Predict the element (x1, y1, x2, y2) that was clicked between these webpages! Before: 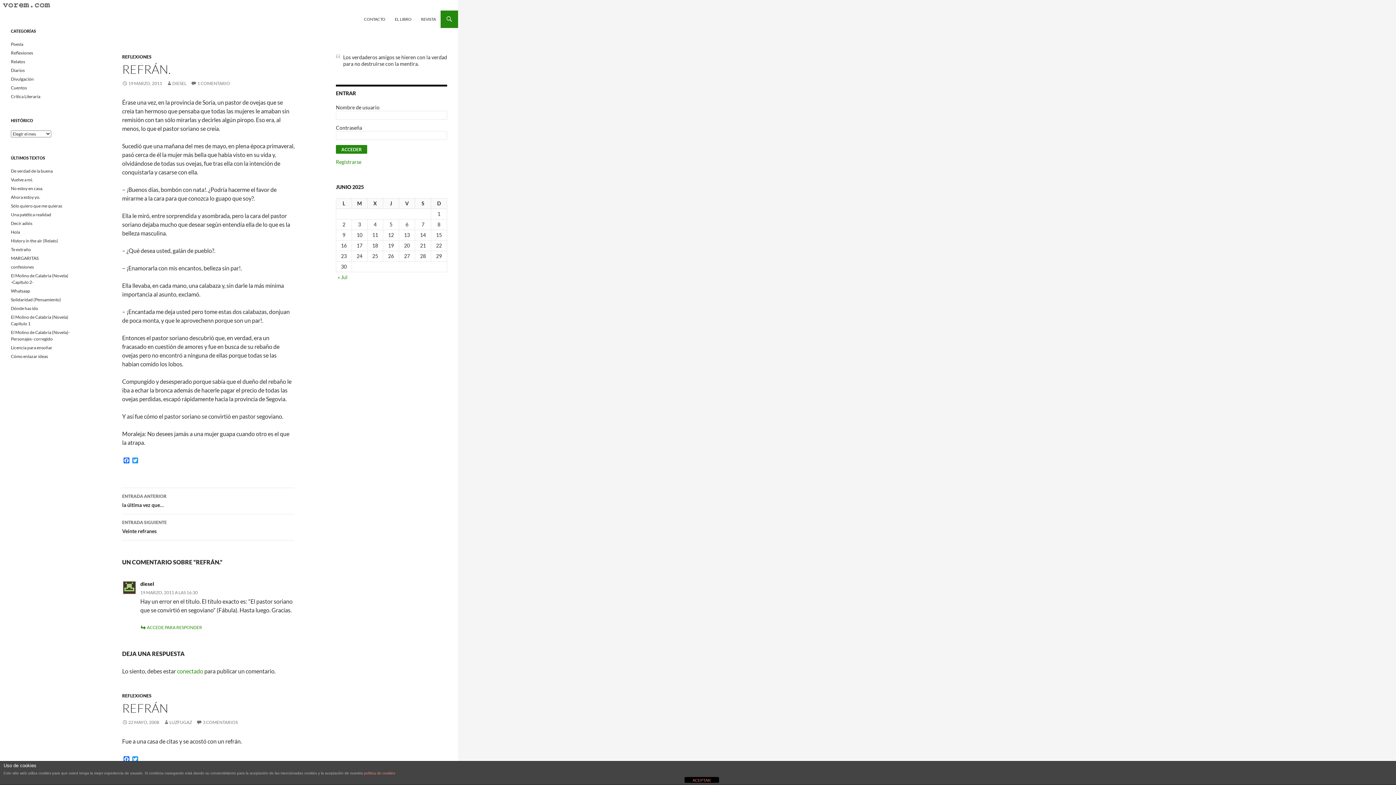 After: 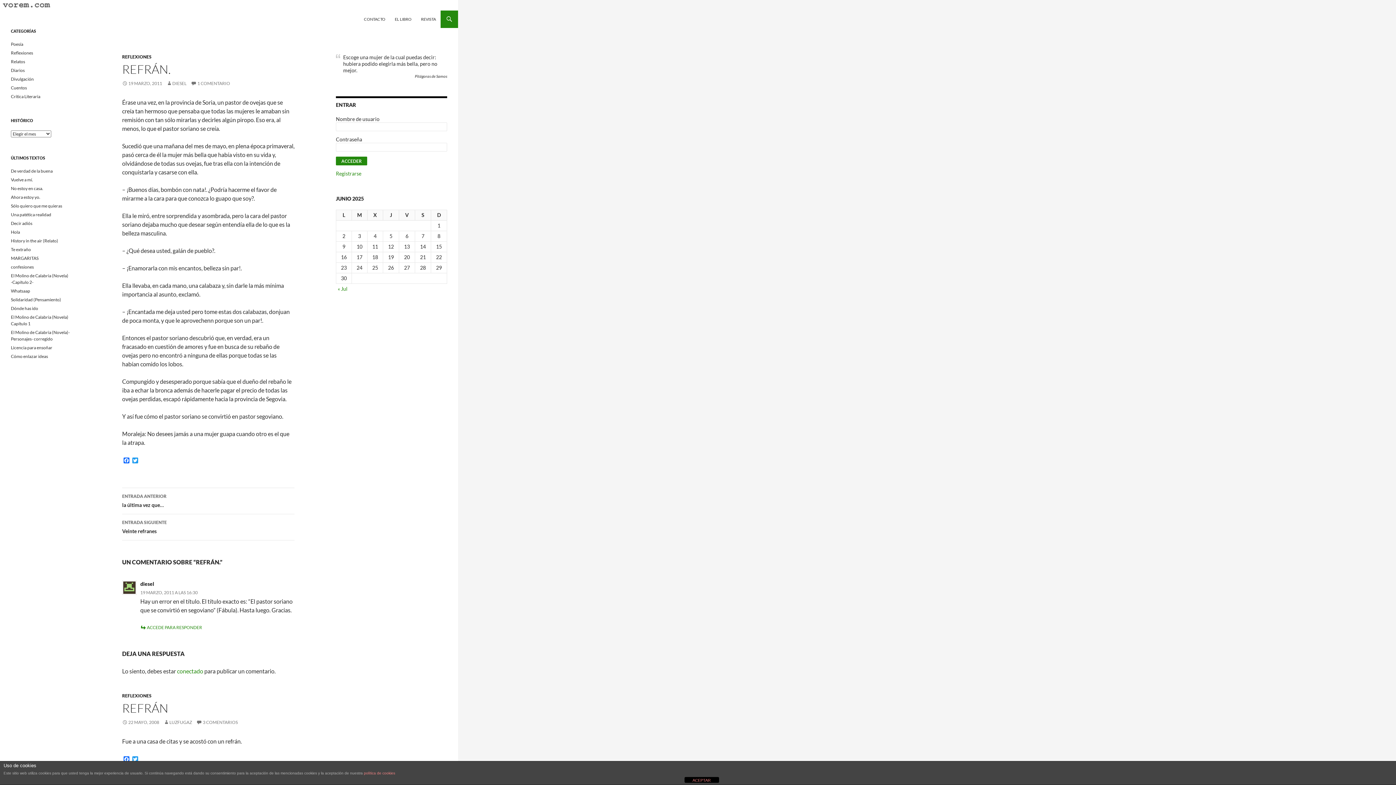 Action: label: 19 MARZO, 2011 bbox: (122, 80, 162, 86)